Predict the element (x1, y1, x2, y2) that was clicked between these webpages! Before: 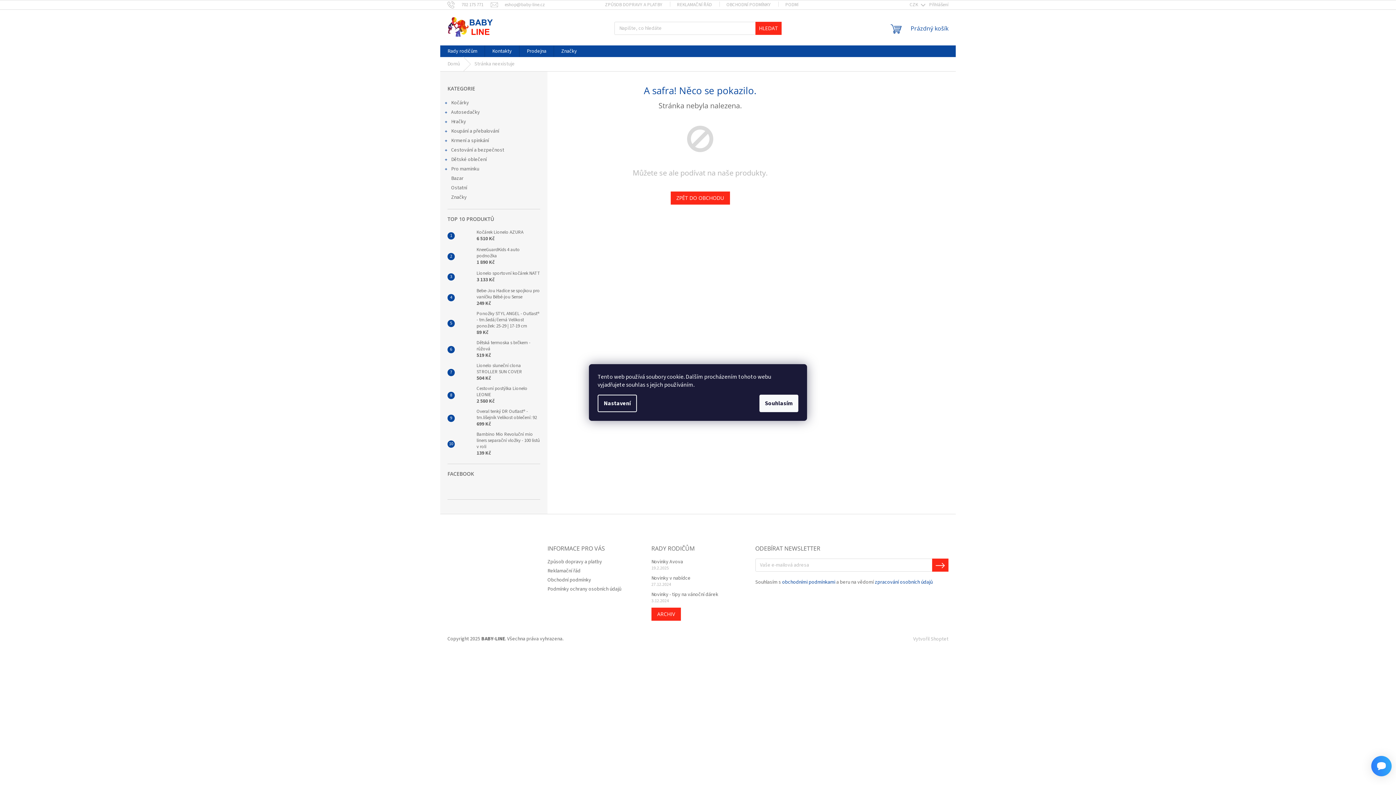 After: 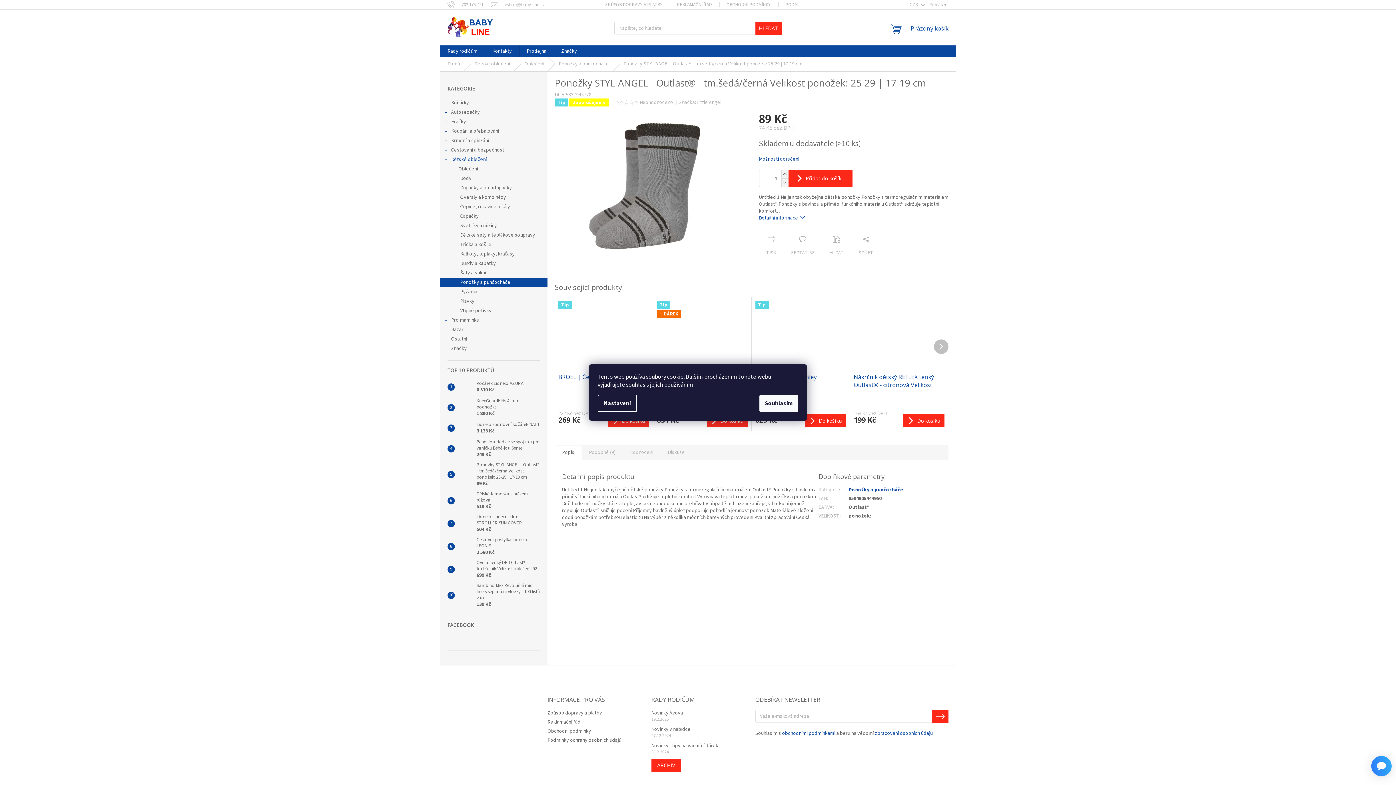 Action: bbox: (454, 316, 473, 330)